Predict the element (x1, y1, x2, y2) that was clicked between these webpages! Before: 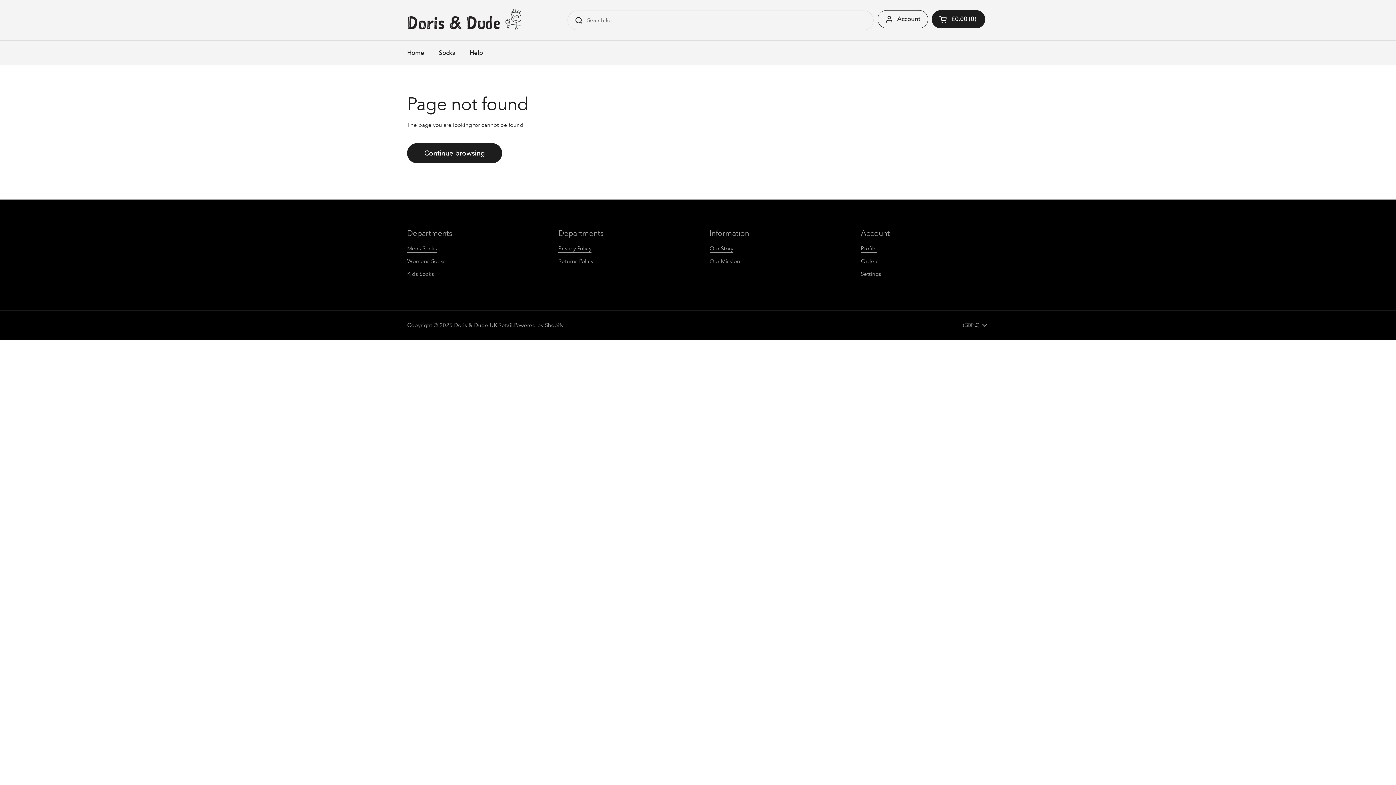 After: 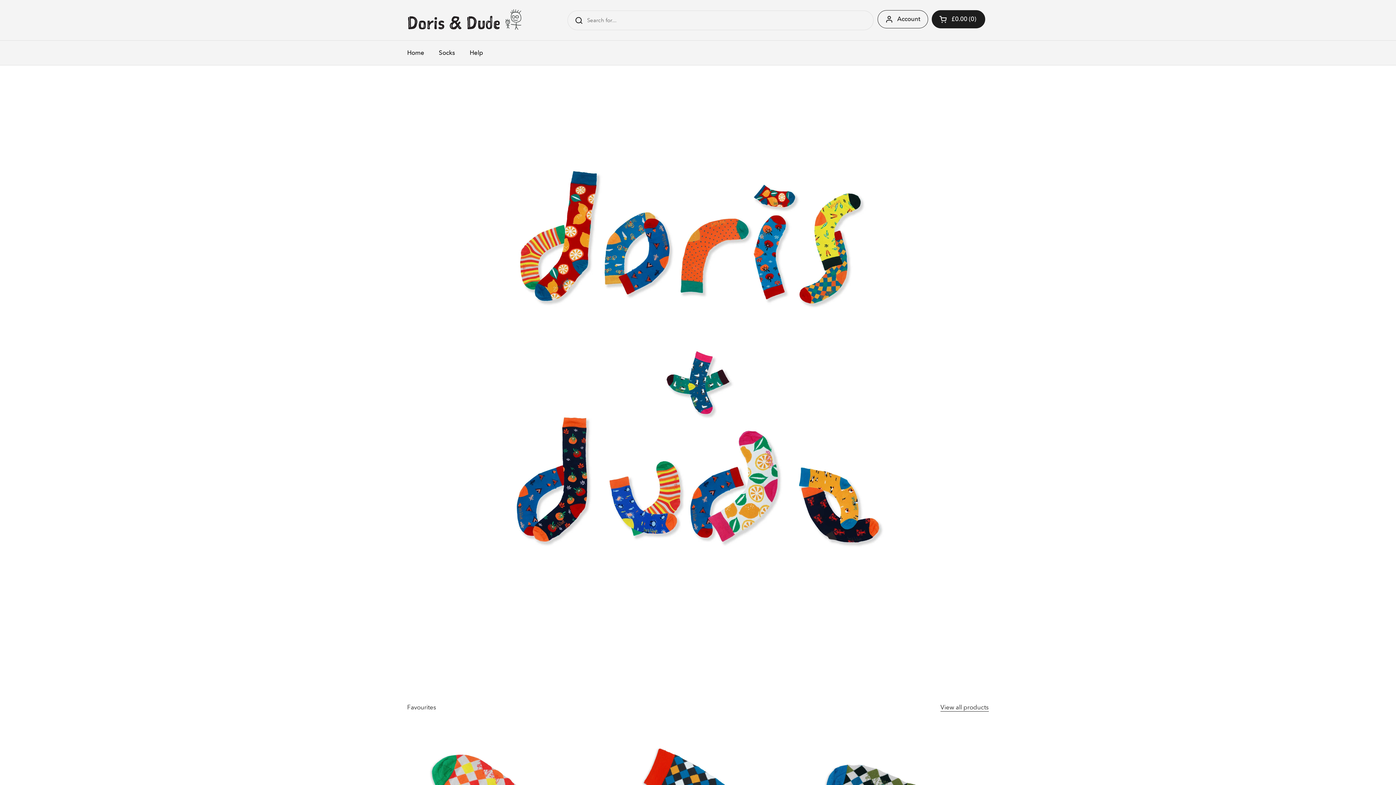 Action: label: Doris & Dude UK Retail bbox: (454, 321, 512, 329)